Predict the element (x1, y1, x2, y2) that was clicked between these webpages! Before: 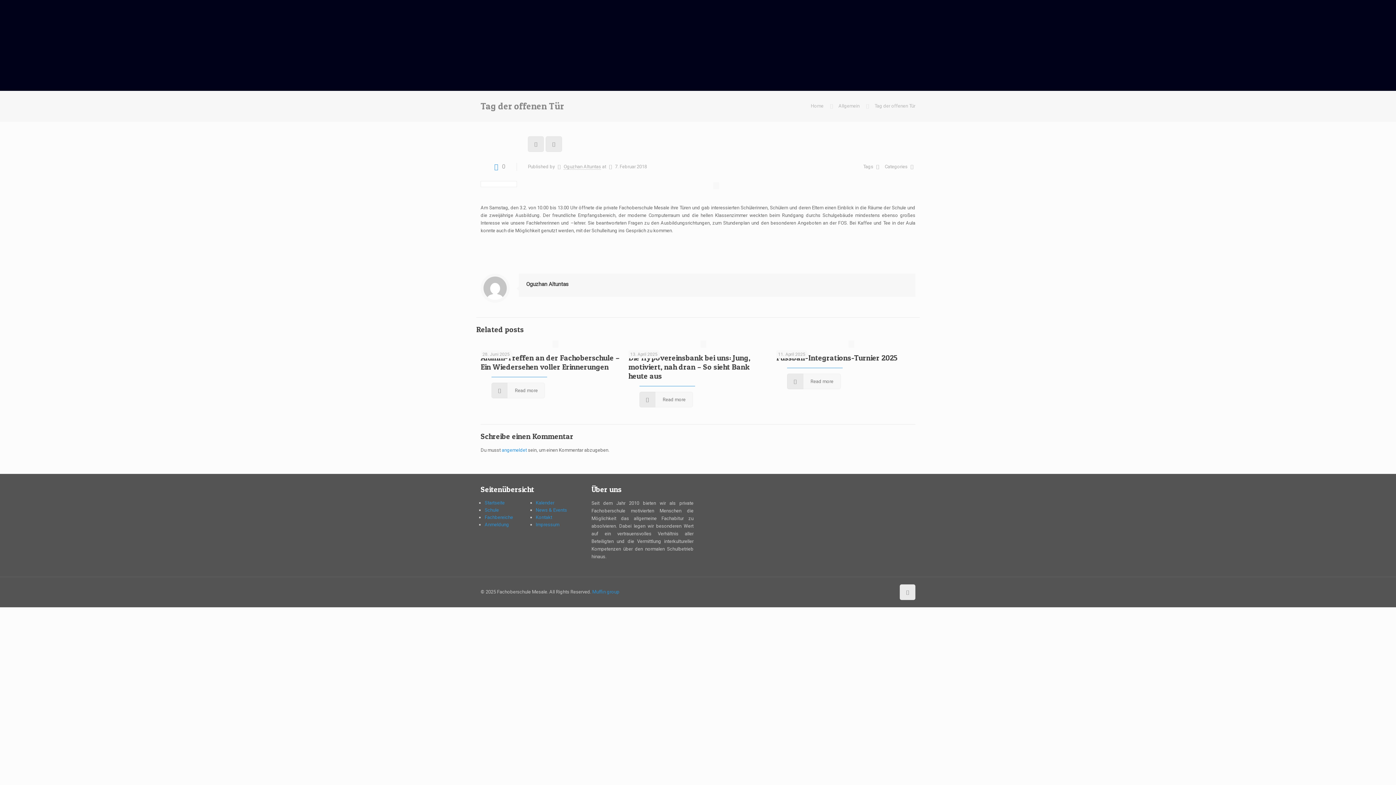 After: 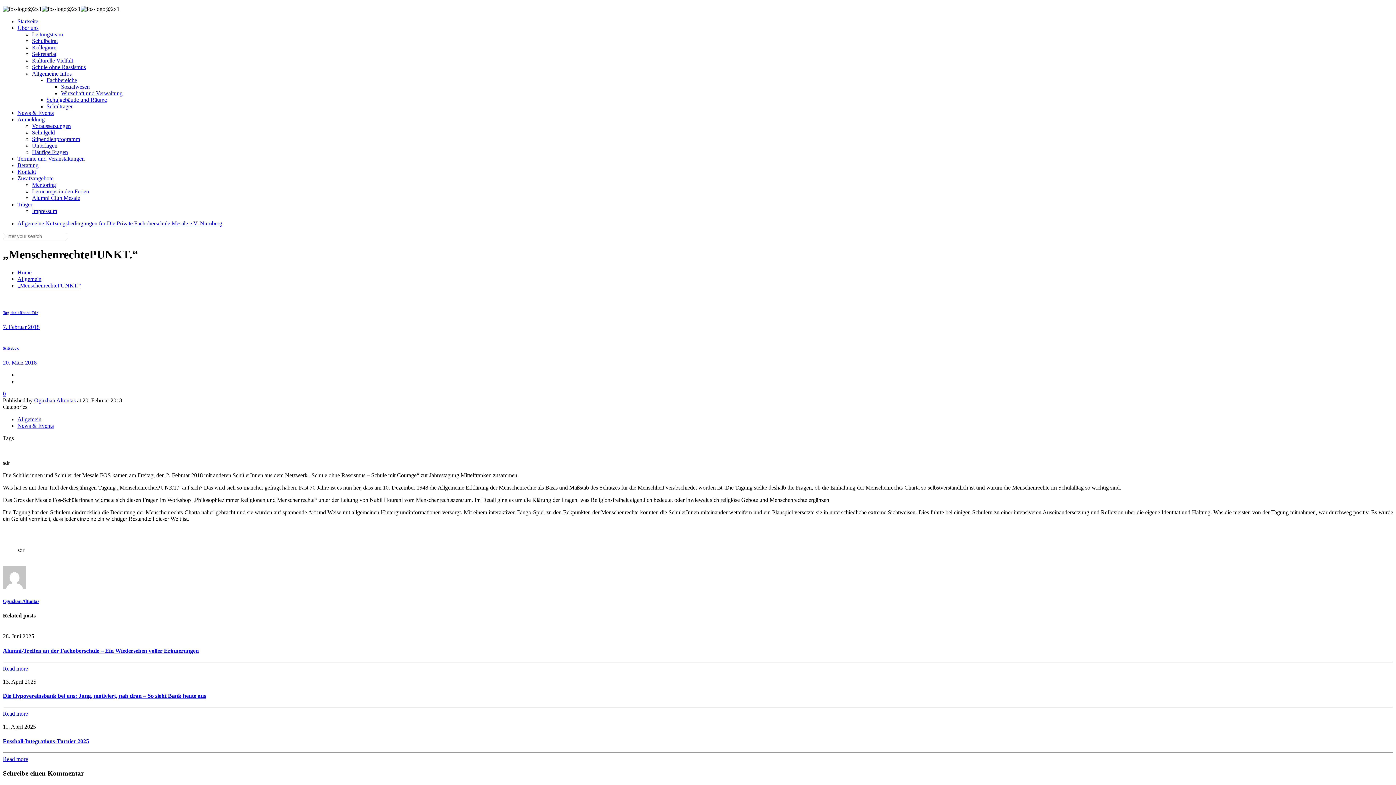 Action: bbox: (545, 136, 562, 152)